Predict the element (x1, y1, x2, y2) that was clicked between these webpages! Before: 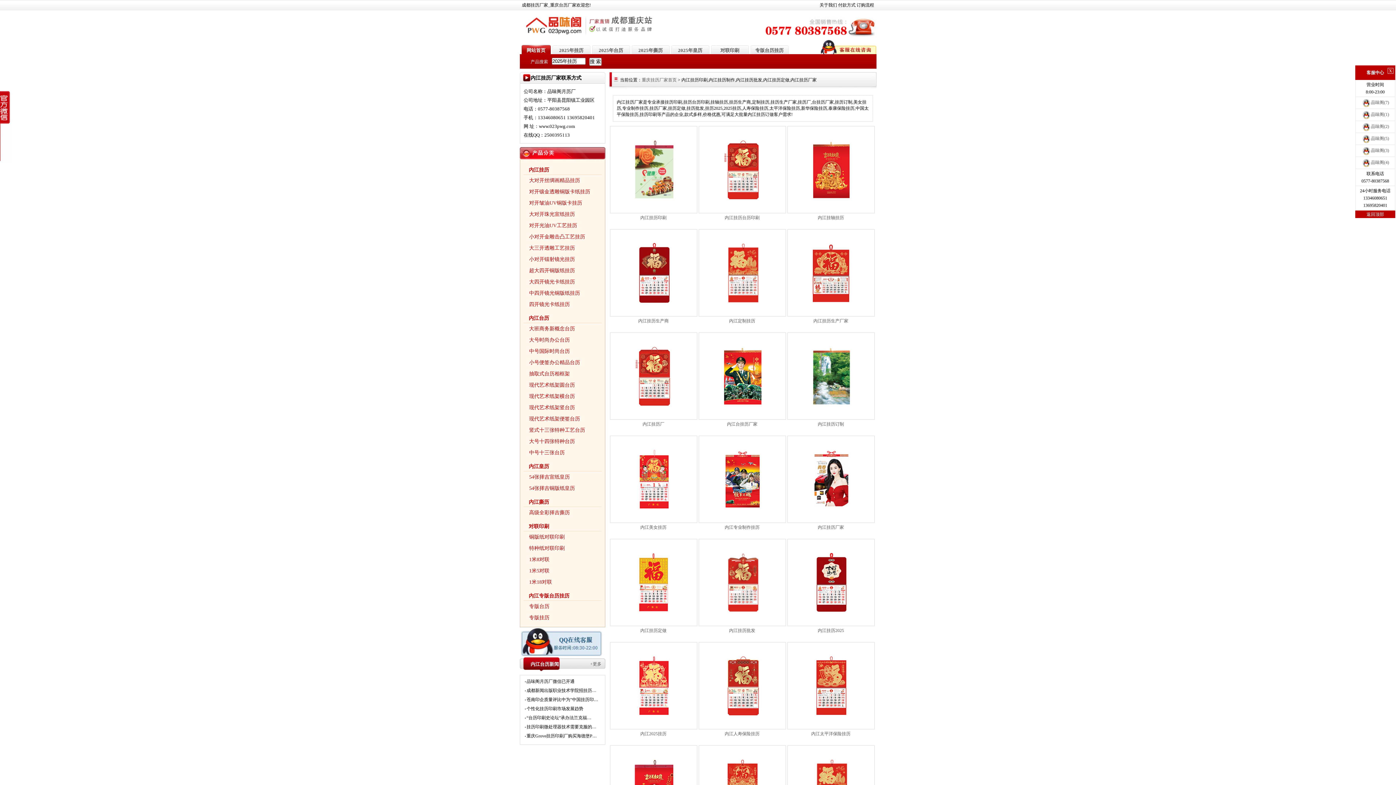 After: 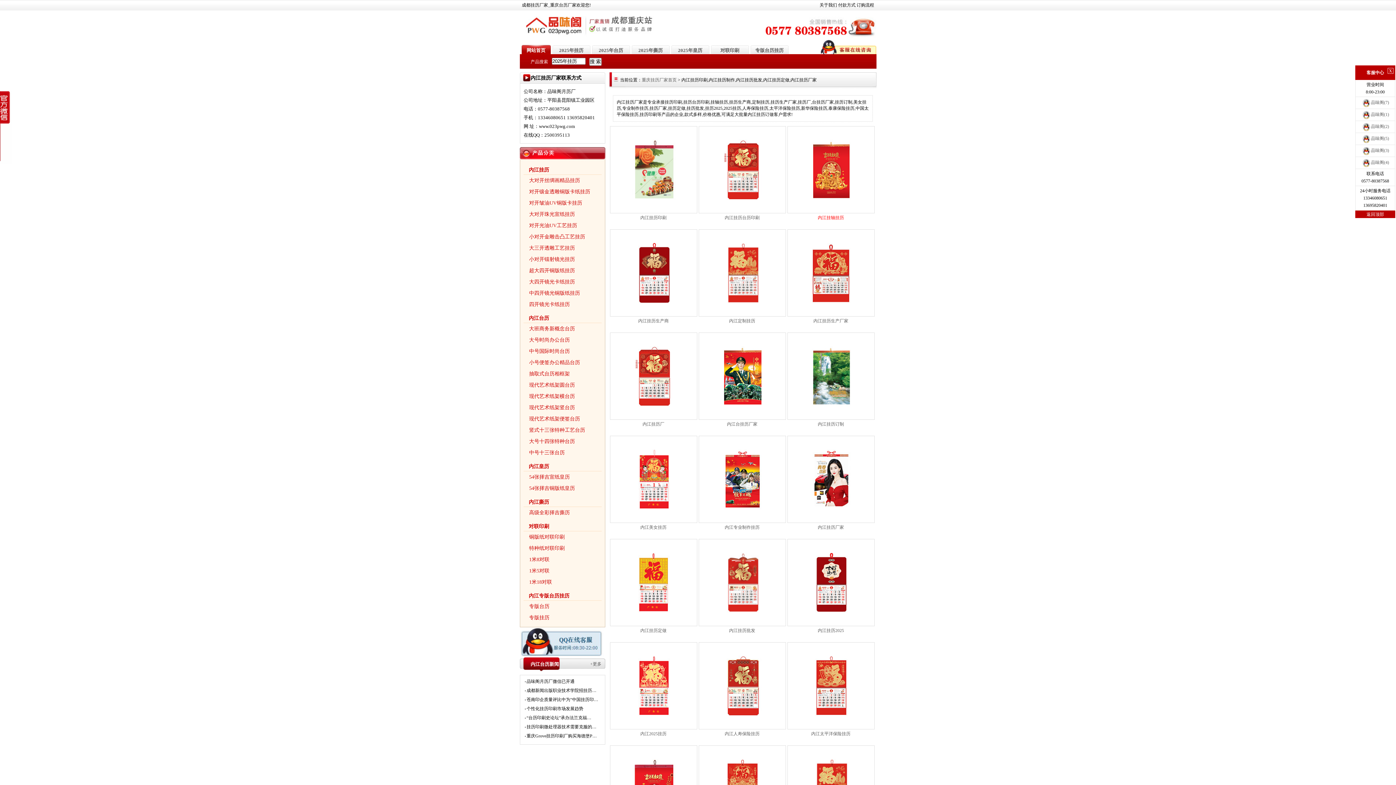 Action: label: 内江挂轴挂历 bbox: (818, 215, 844, 220)